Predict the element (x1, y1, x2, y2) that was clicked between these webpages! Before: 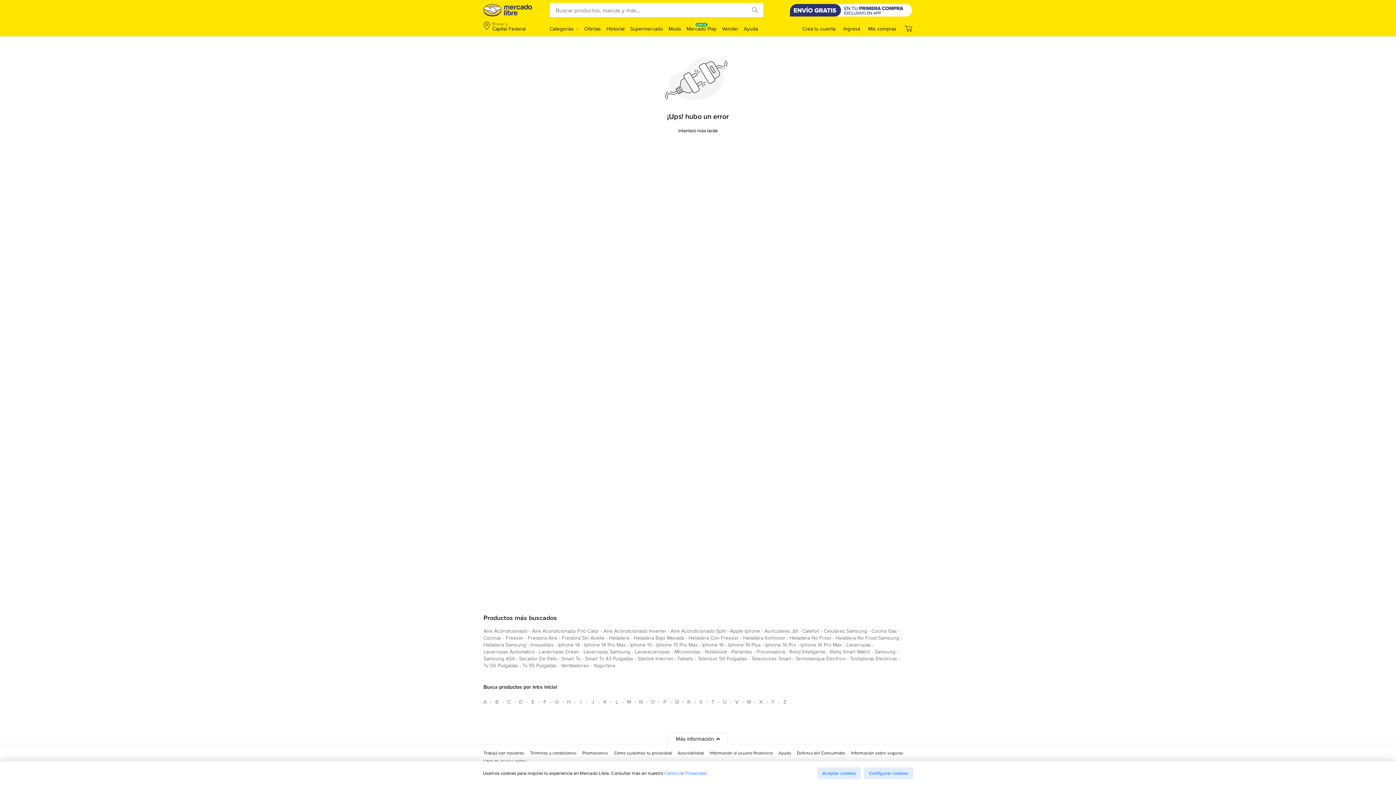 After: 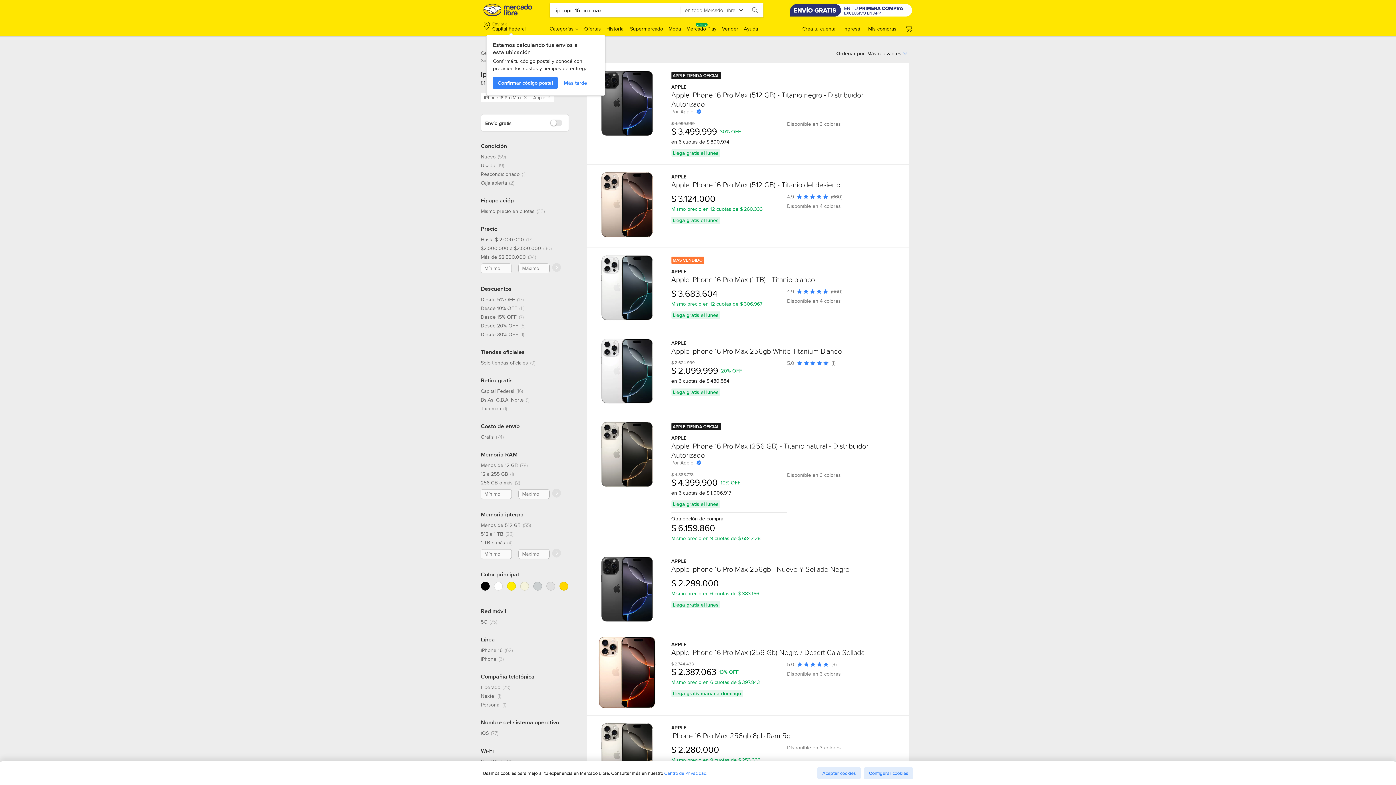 Action: label: iphone 16 pro max bbox: (800, 641, 842, 651)